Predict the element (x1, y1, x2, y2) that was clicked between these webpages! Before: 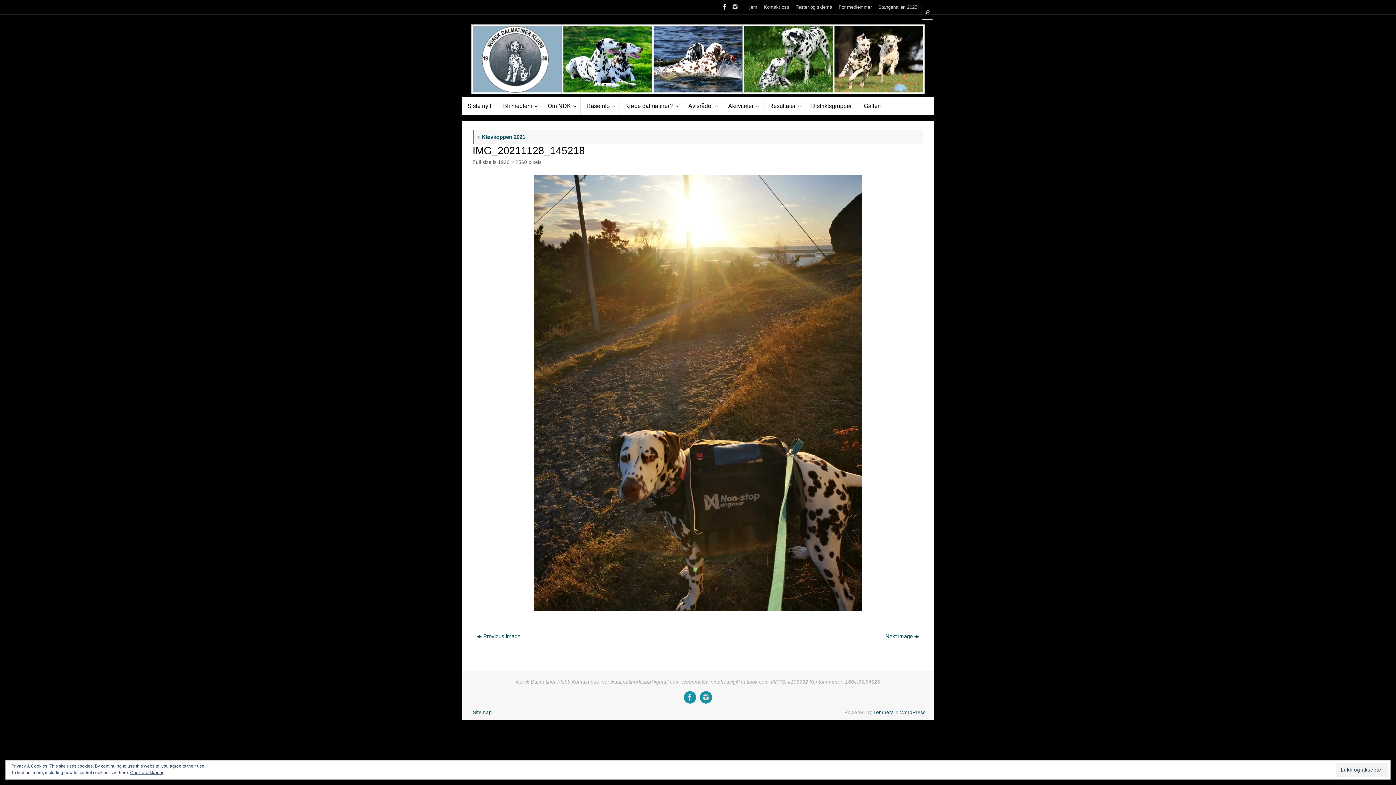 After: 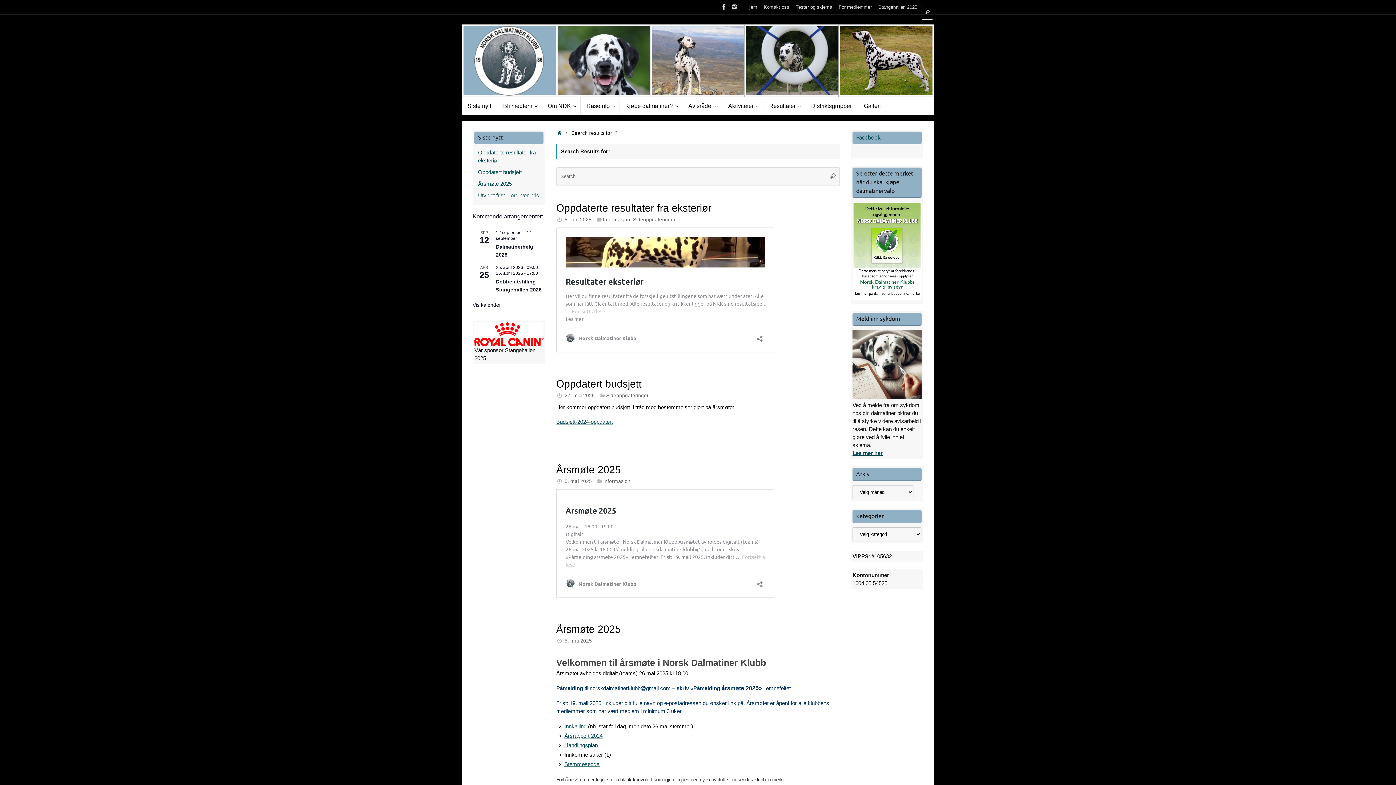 Action: bbox: (922, 5, 933, 19) label: Search